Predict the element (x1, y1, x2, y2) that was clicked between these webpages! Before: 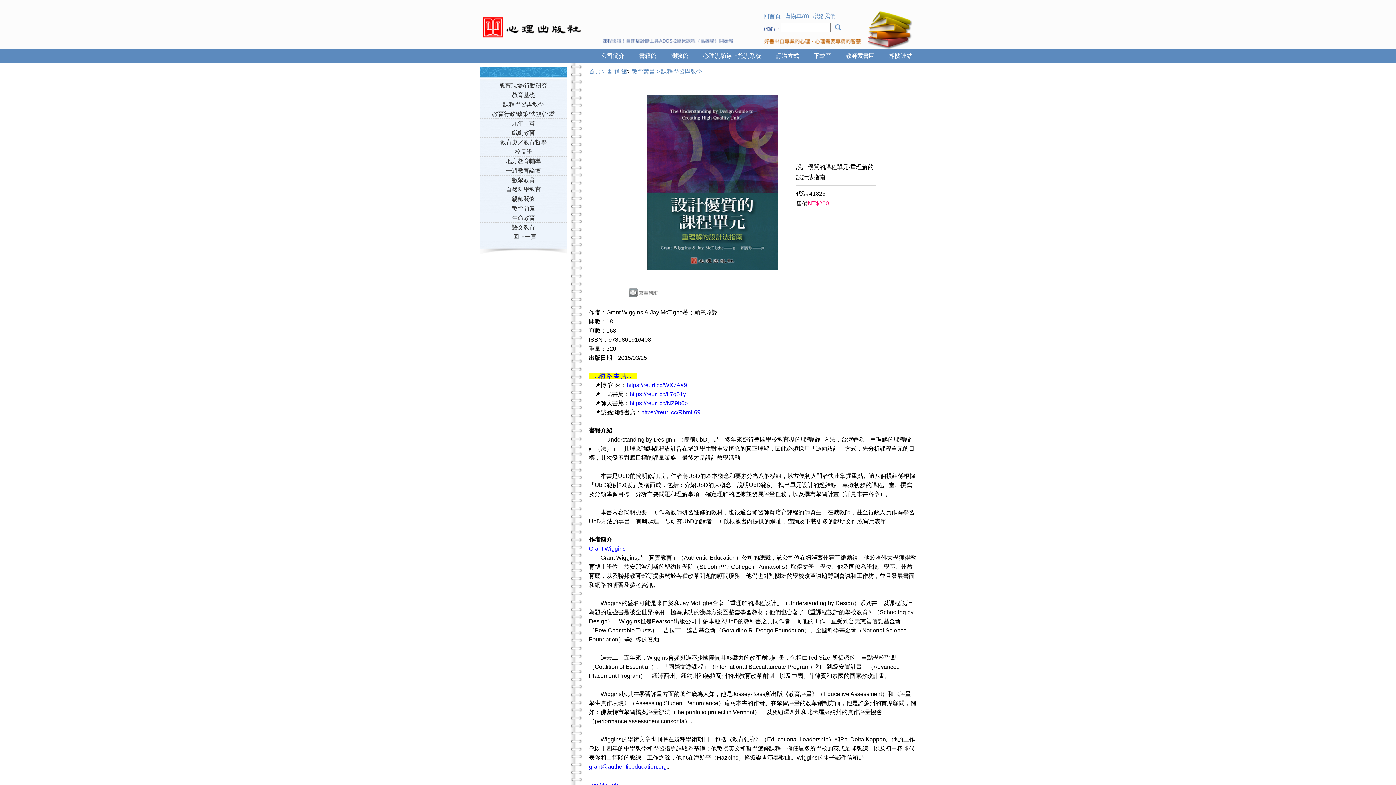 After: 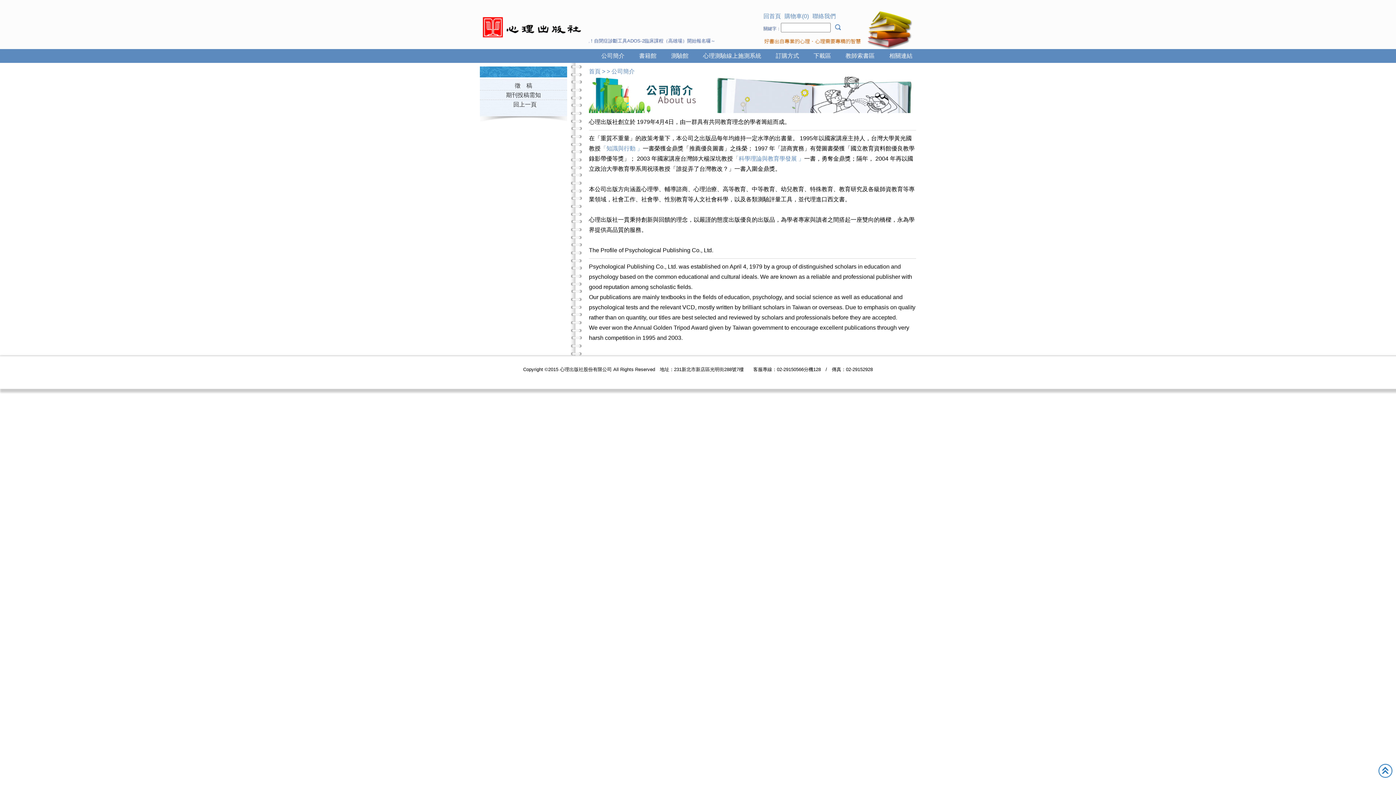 Action: label: 公司簡介 bbox: (597, 52, 628, 58)